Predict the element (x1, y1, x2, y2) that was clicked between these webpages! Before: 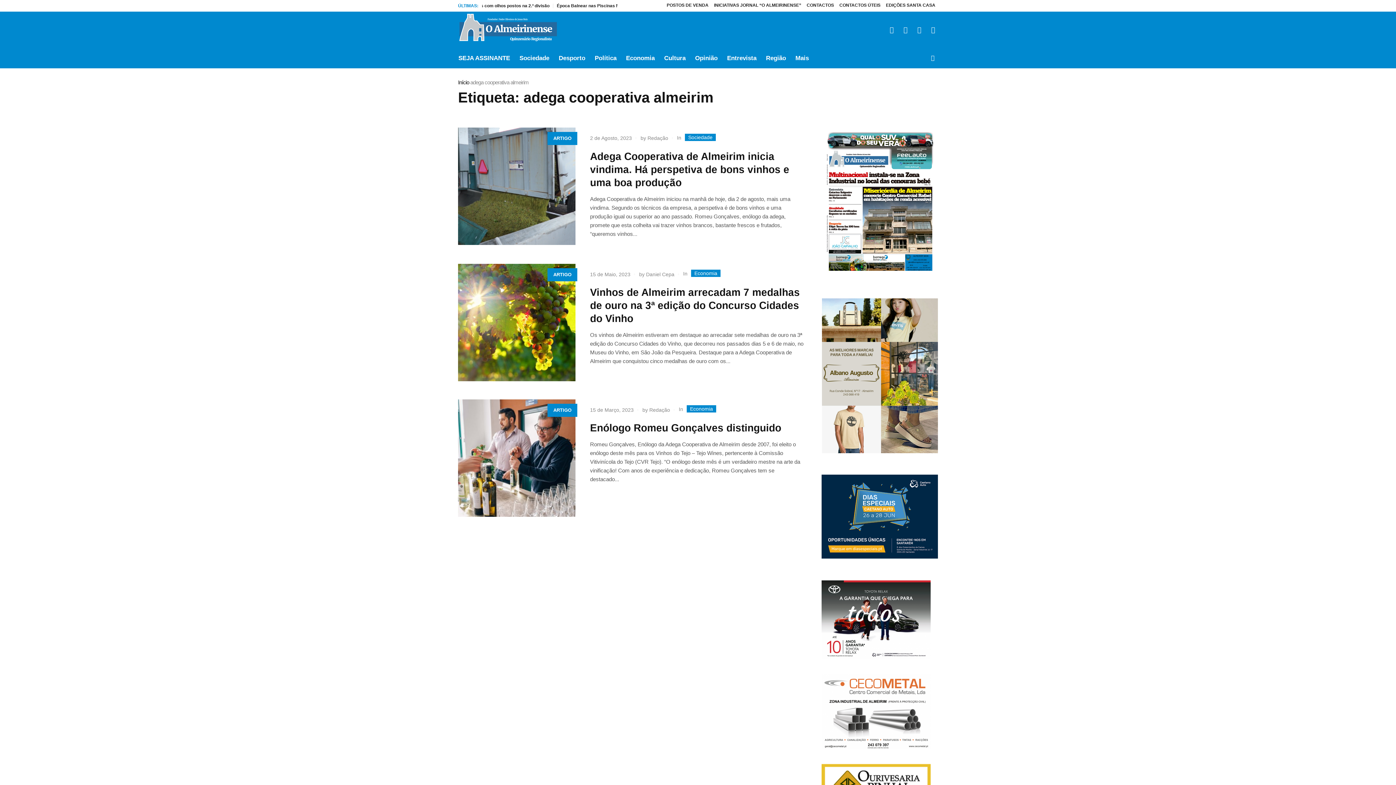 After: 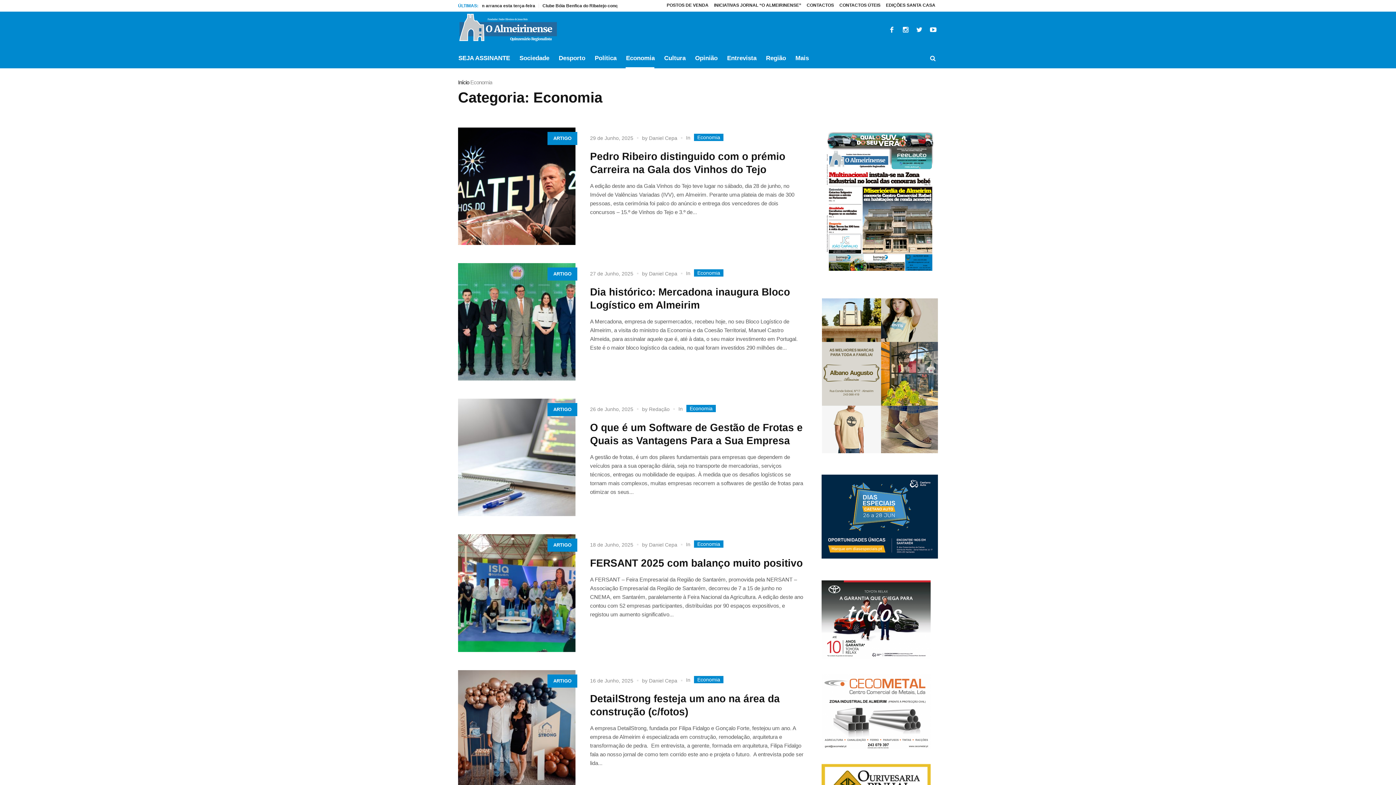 Action: label: Economia bbox: (621, 48, 659, 68)